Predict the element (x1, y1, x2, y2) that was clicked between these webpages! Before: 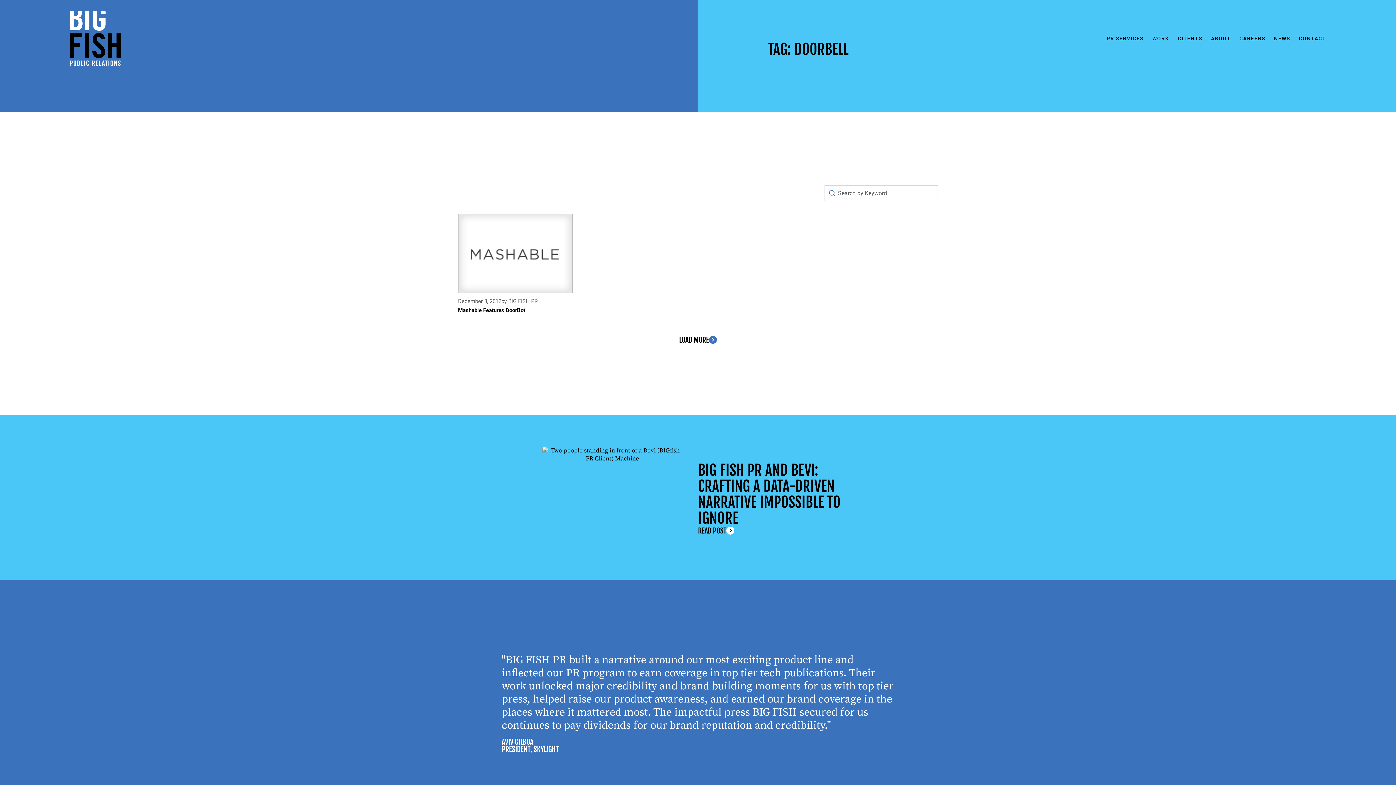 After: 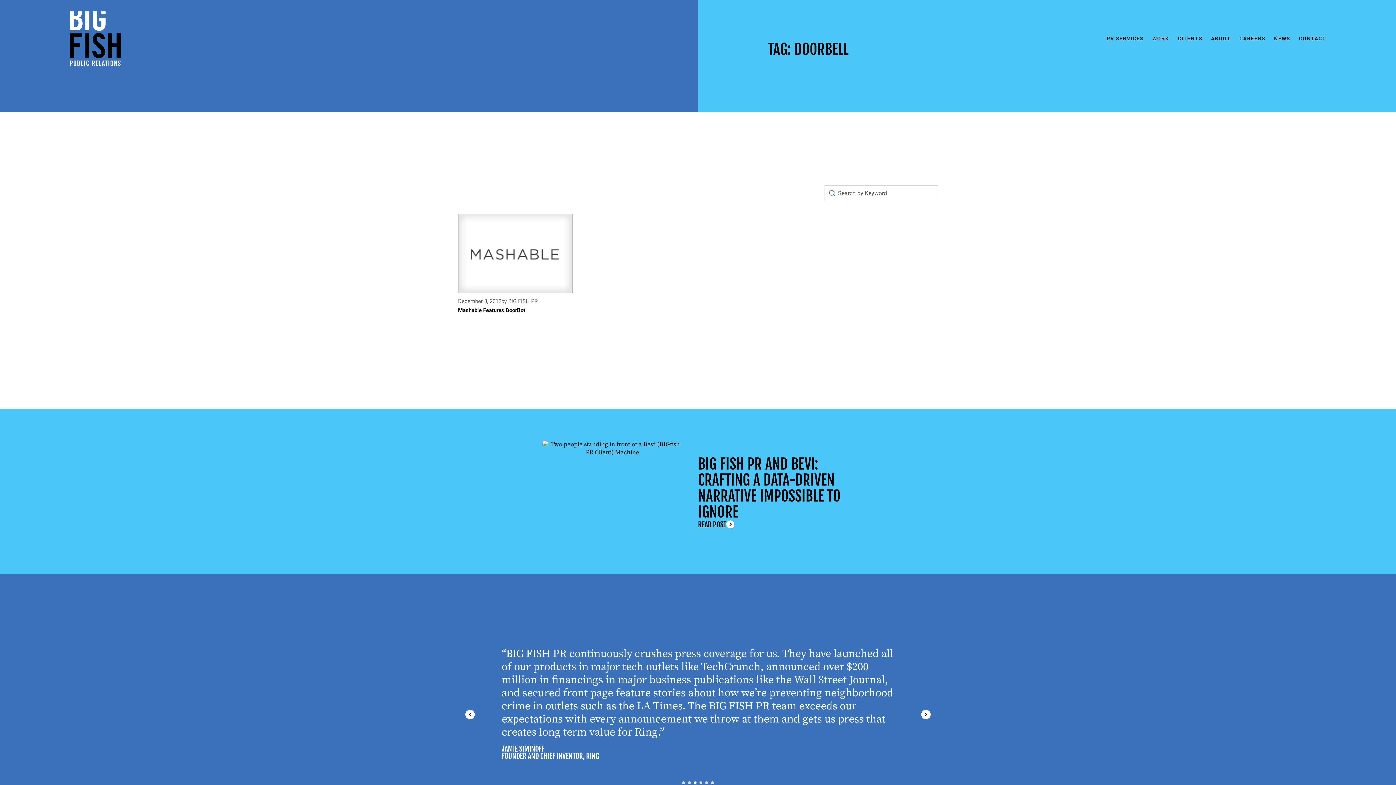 Action: label: LOAD MORE bbox: (679, 336, 717, 344)